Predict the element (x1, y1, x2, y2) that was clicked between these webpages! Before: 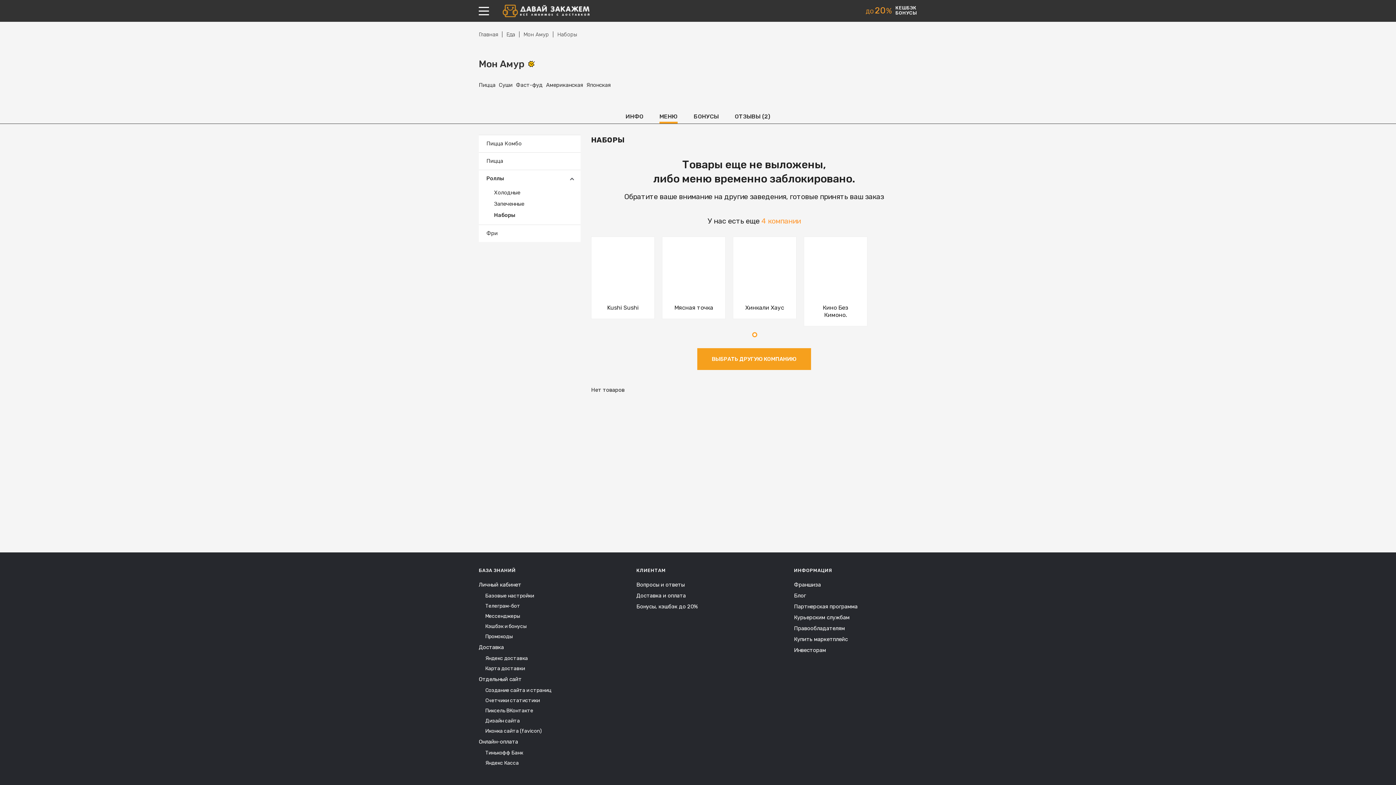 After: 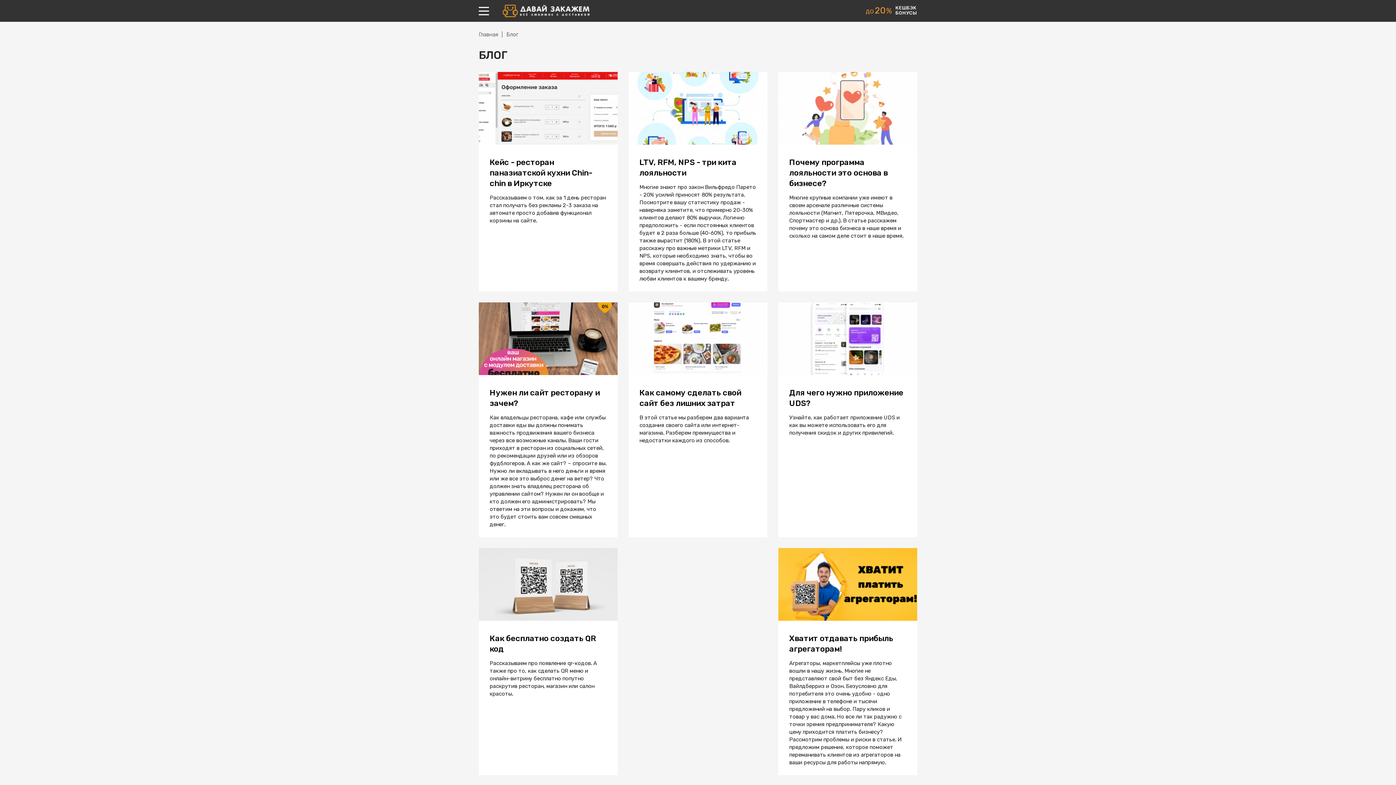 Action: bbox: (794, 592, 806, 599) label: Блог